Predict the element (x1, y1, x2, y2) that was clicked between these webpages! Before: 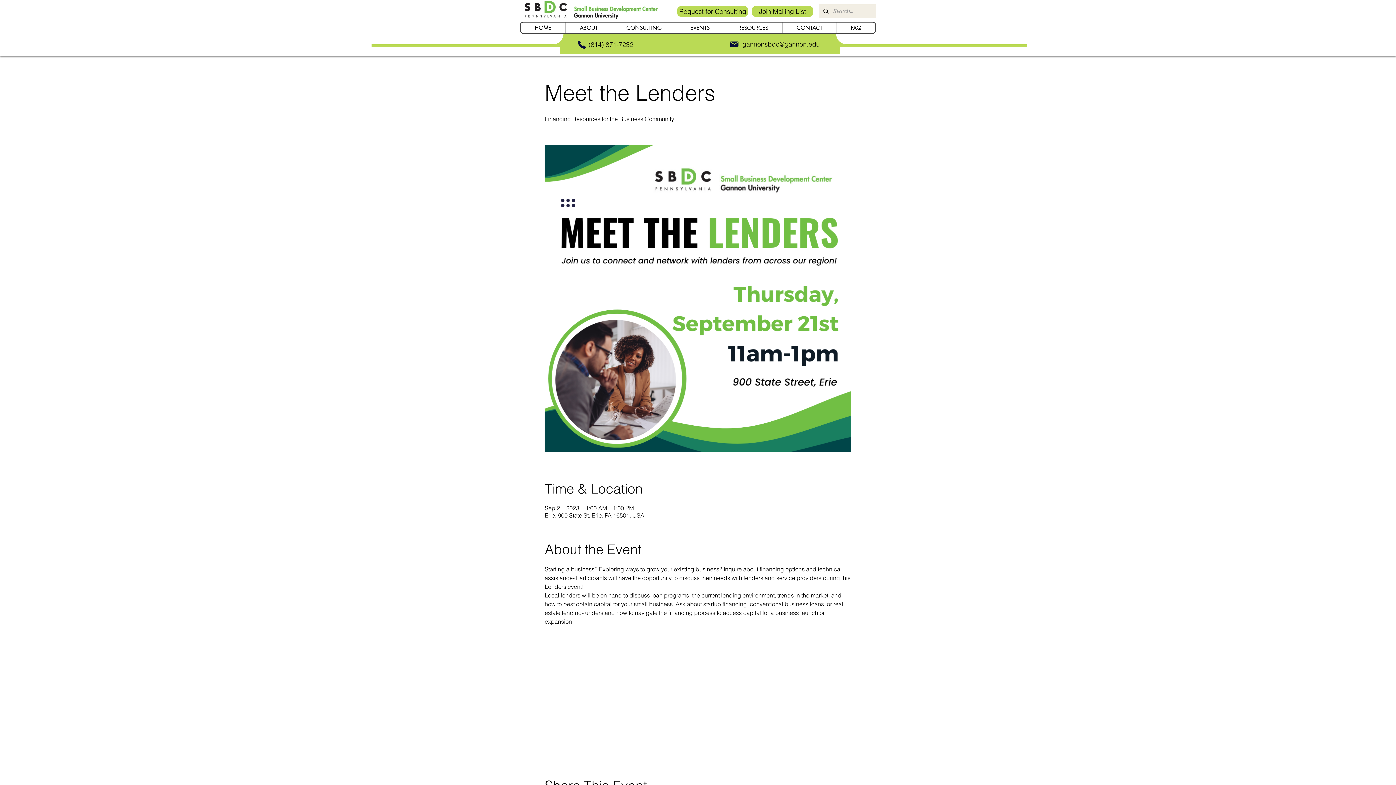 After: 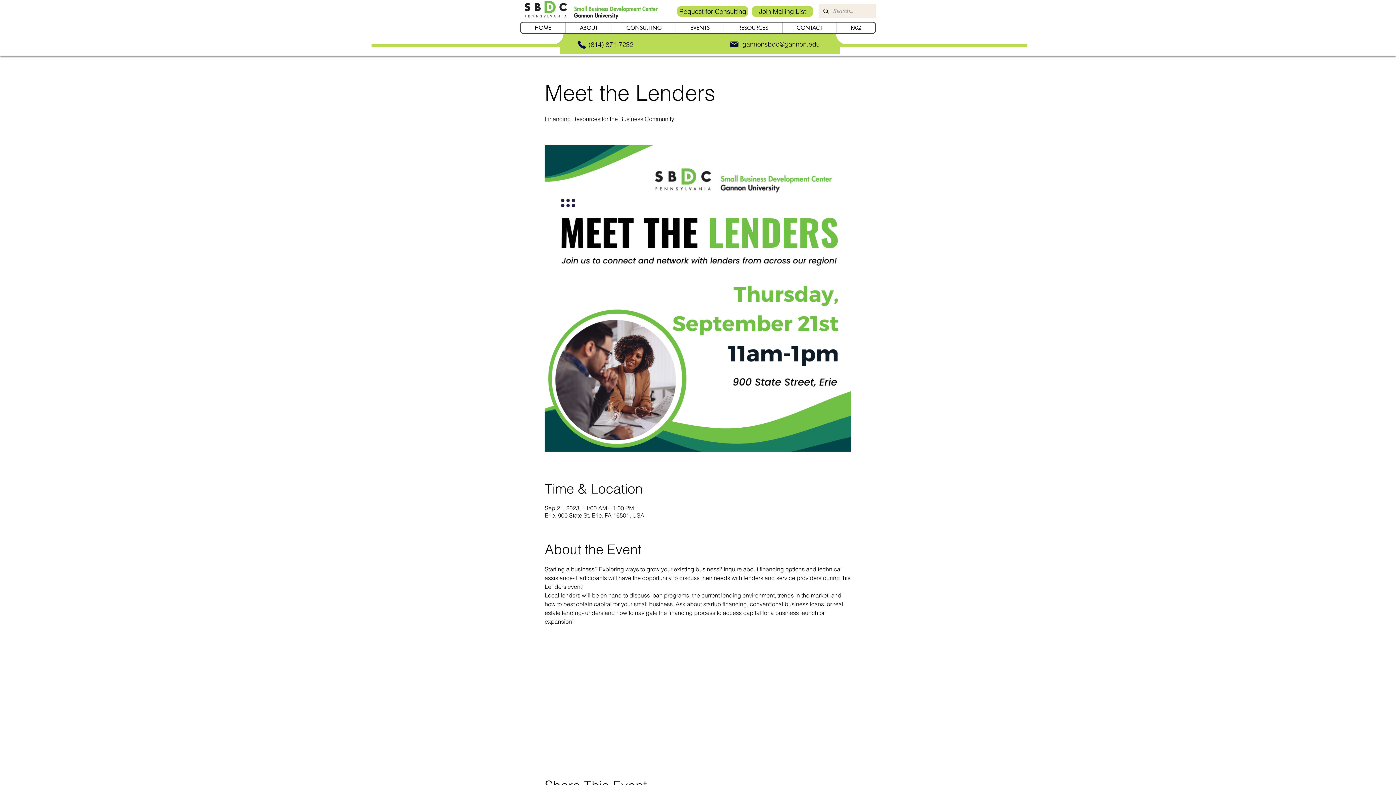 Action: label: EVENTS bbox: (676, 22, 724, 33)